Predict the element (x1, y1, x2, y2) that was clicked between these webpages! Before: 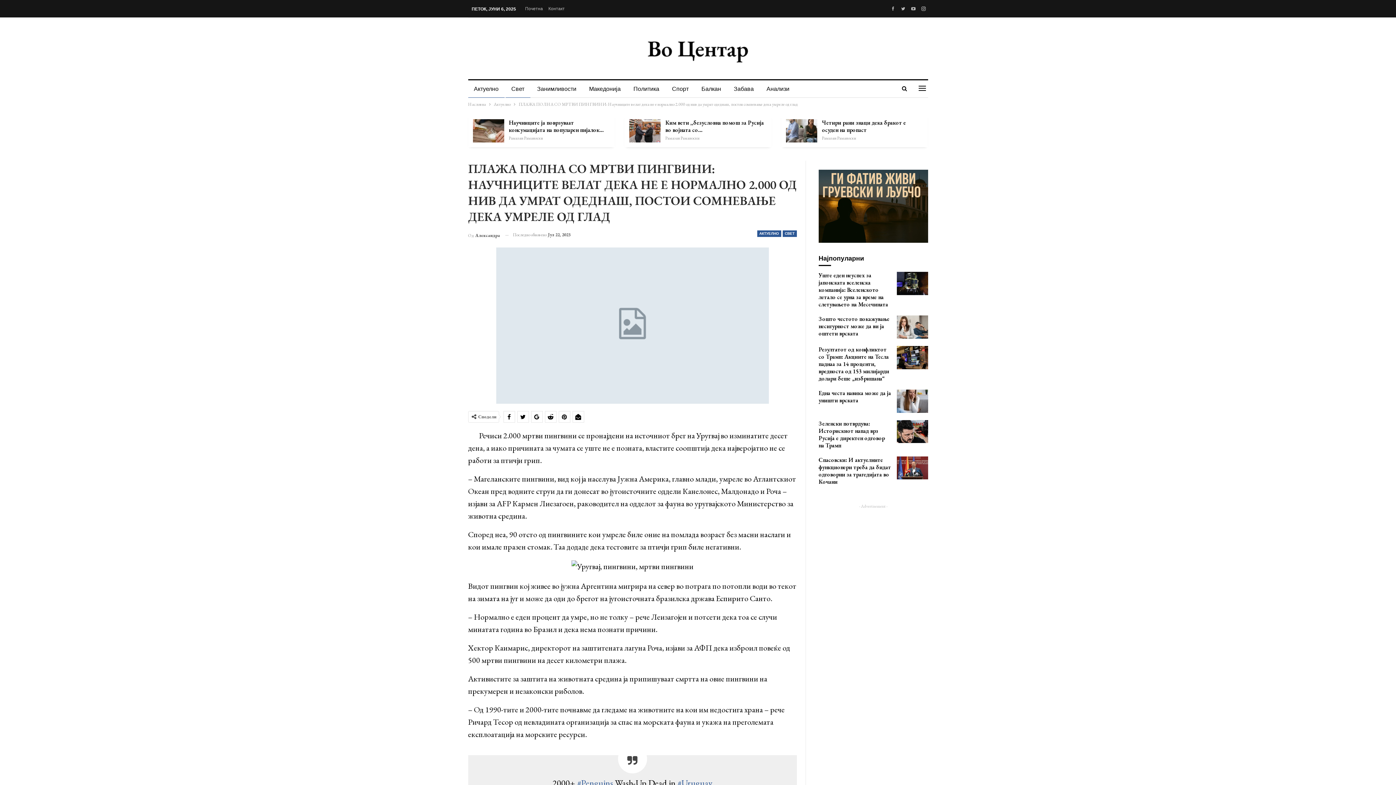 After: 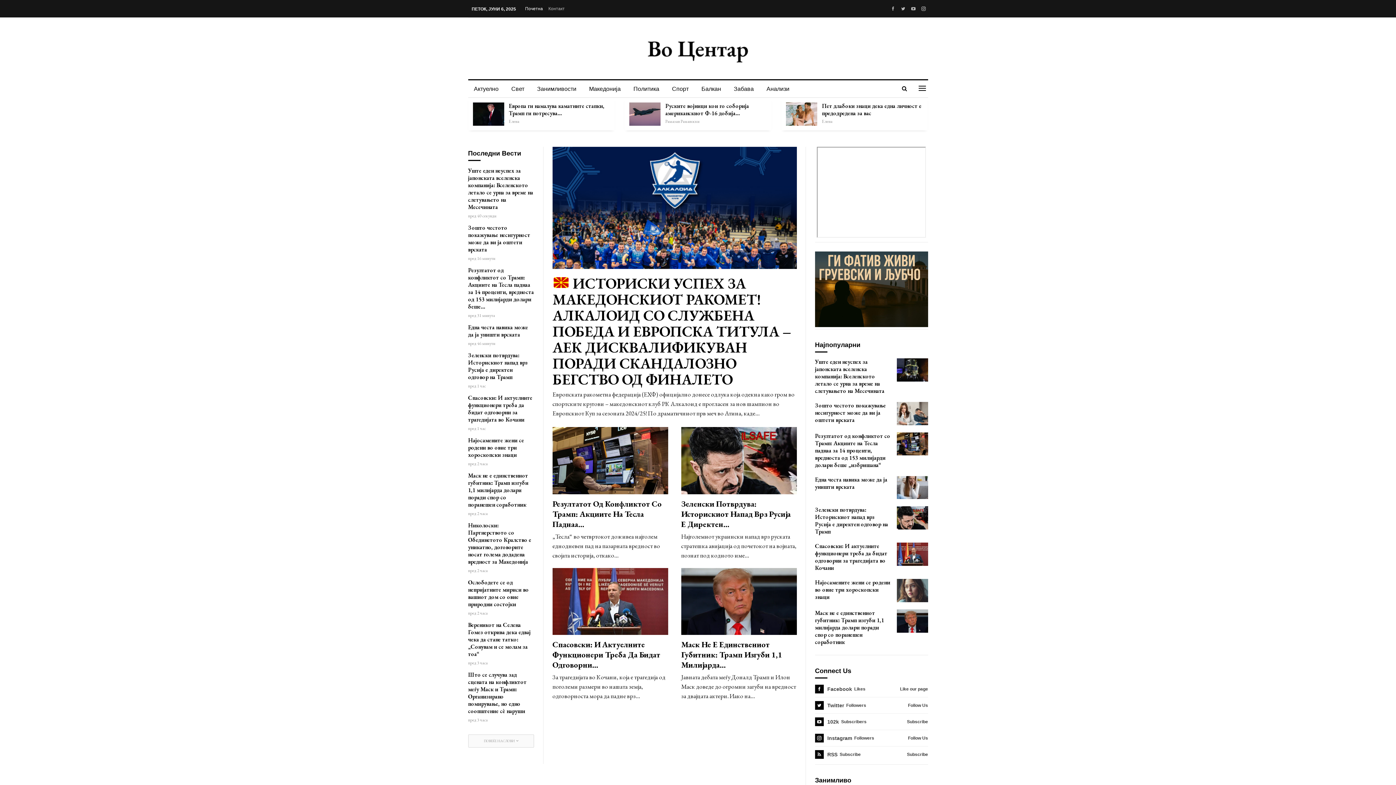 Action: bbox: (525, 6, 543, 11) label: Почетна